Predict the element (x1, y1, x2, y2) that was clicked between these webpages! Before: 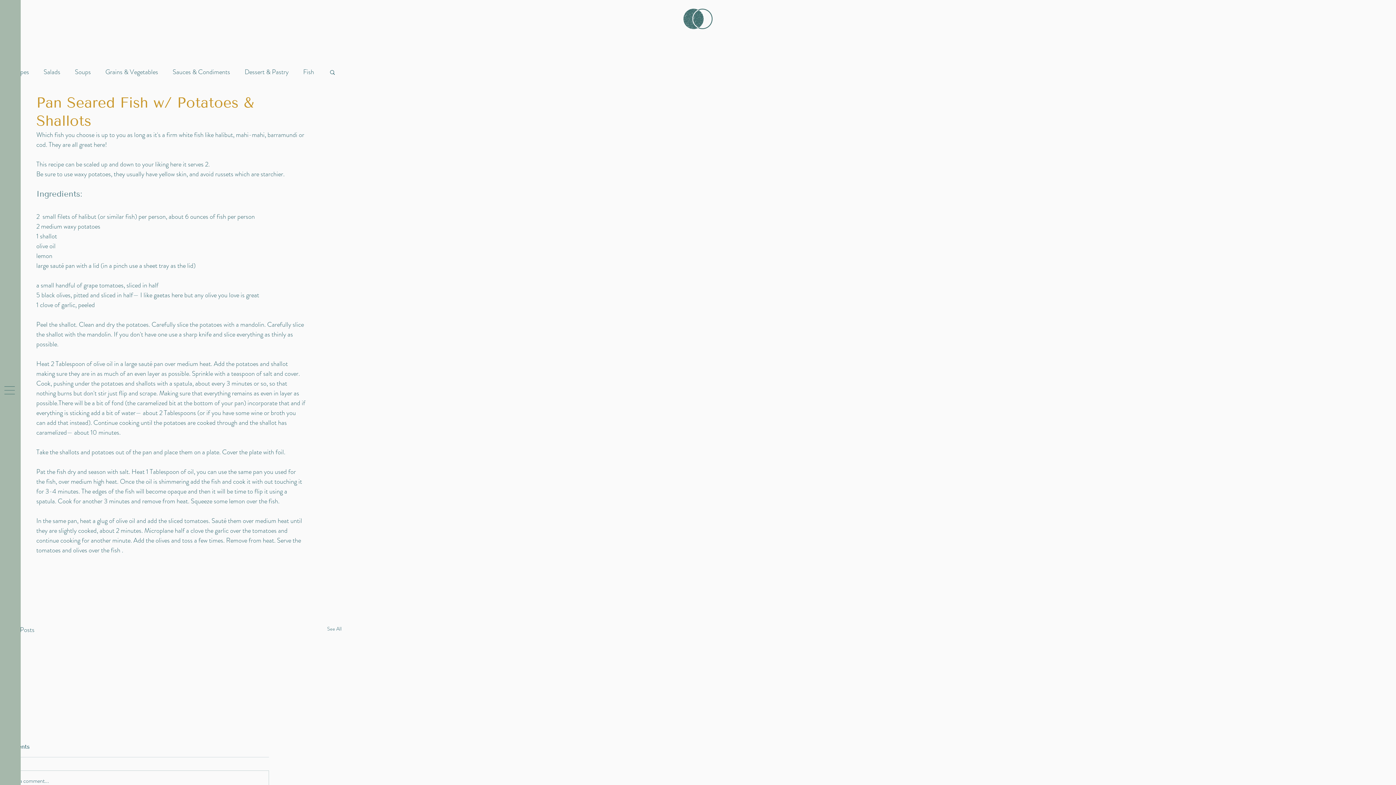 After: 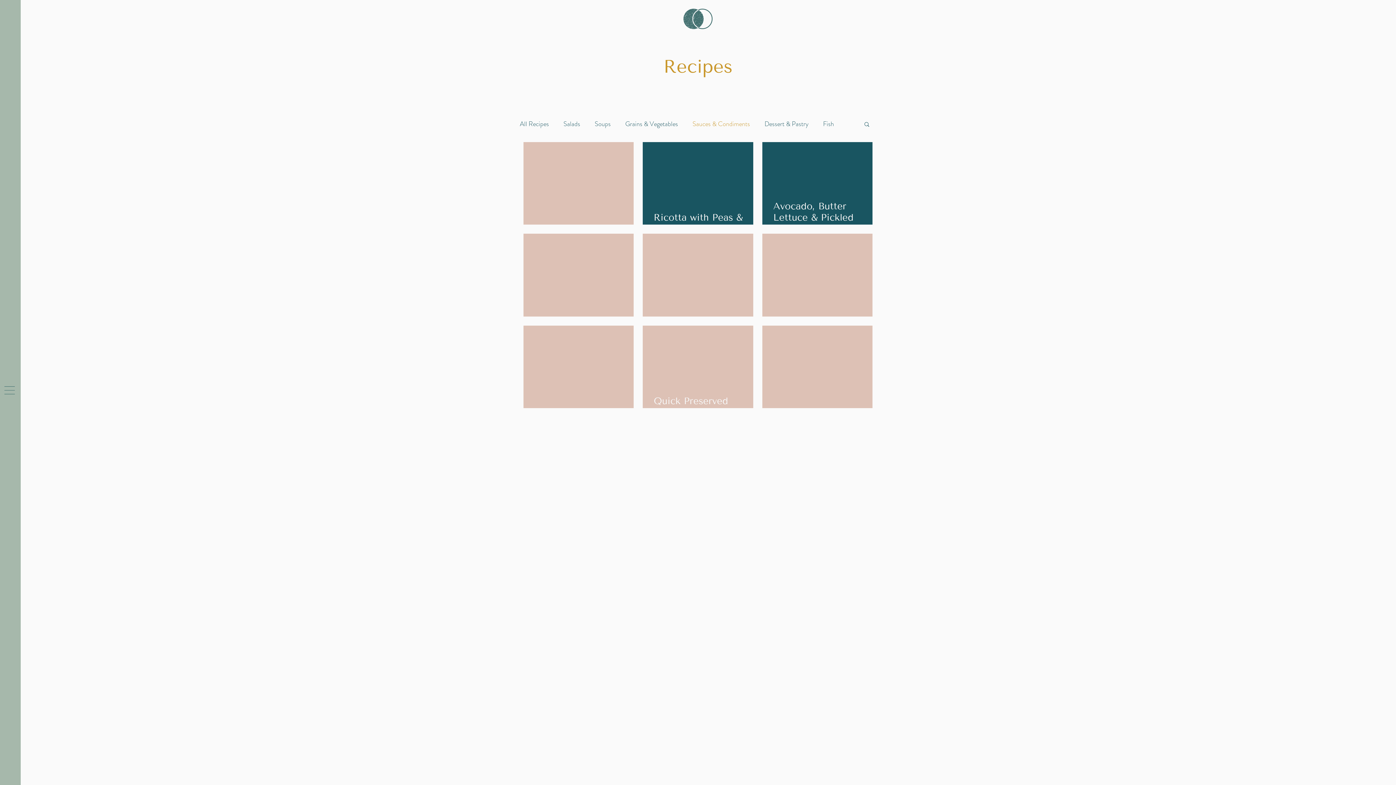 Action: bbox: (172, 68, 230, 76) label: Sauces & Condiments